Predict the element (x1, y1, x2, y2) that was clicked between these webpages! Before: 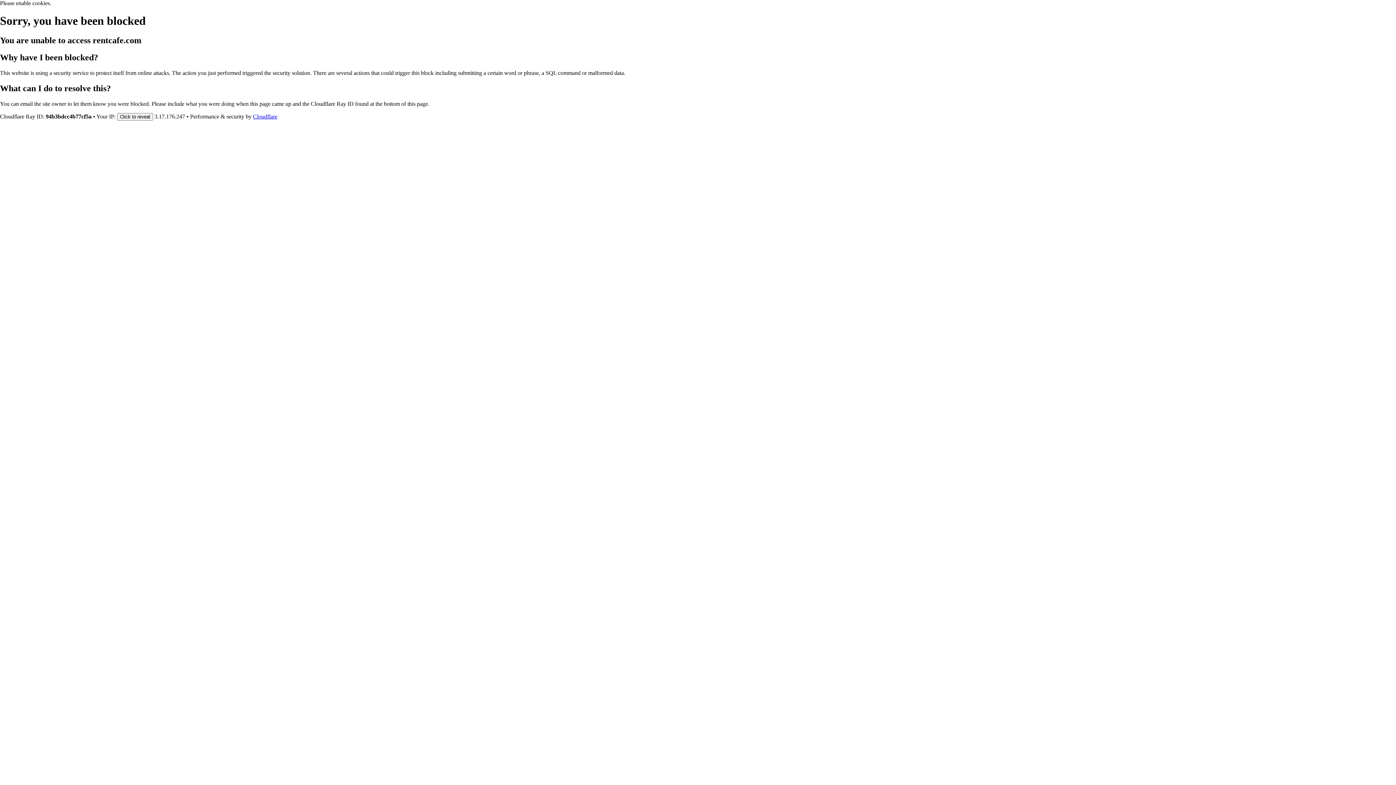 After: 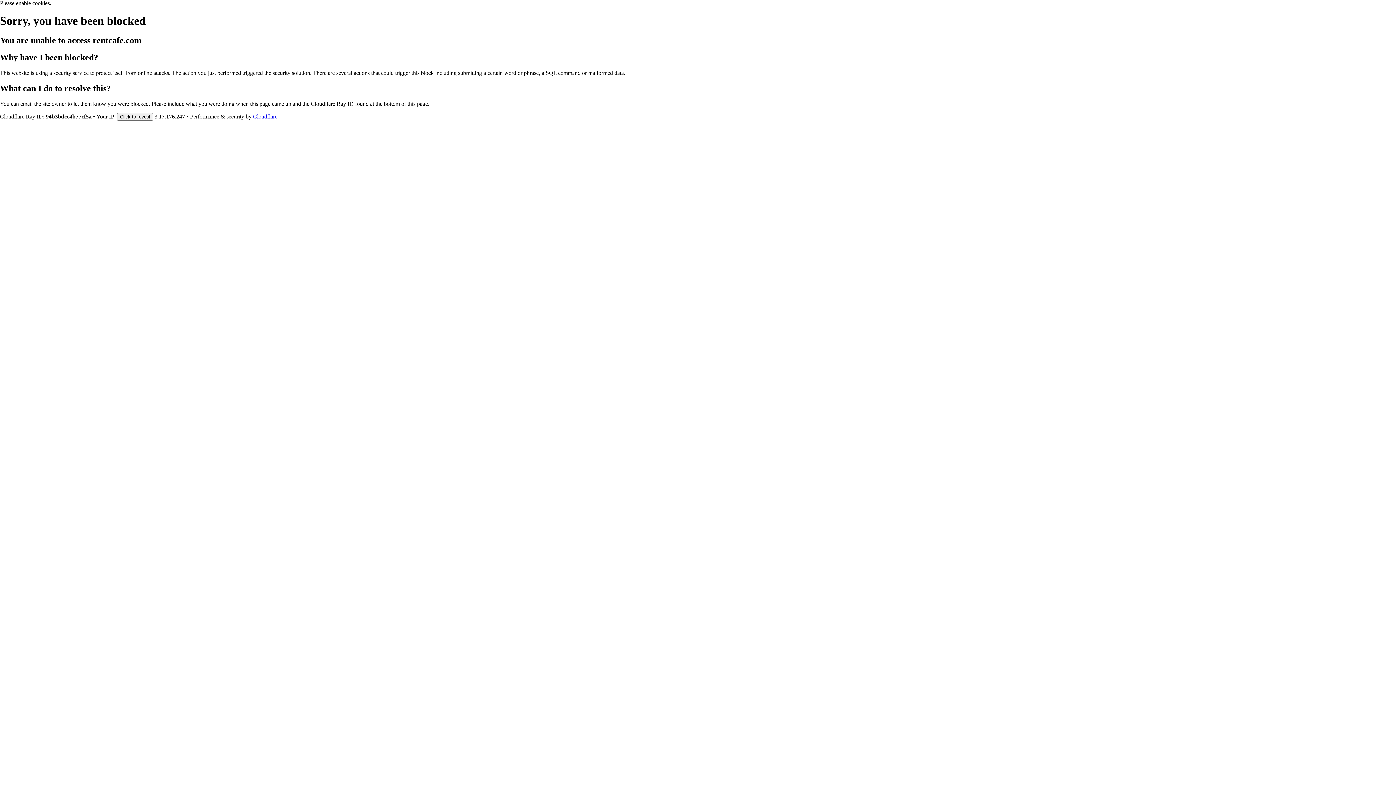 Action: bbox: (253, 113, 277, 119) label: Cloudflare